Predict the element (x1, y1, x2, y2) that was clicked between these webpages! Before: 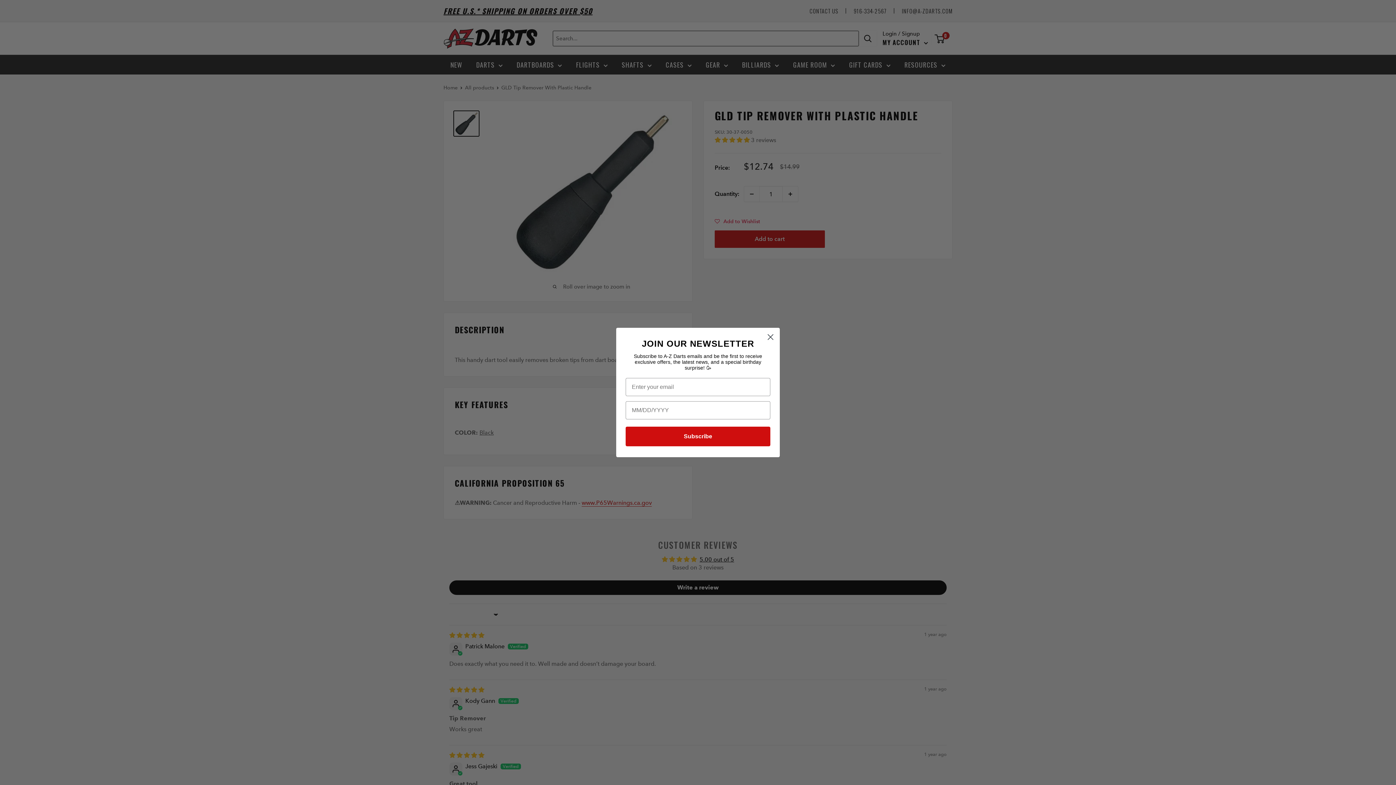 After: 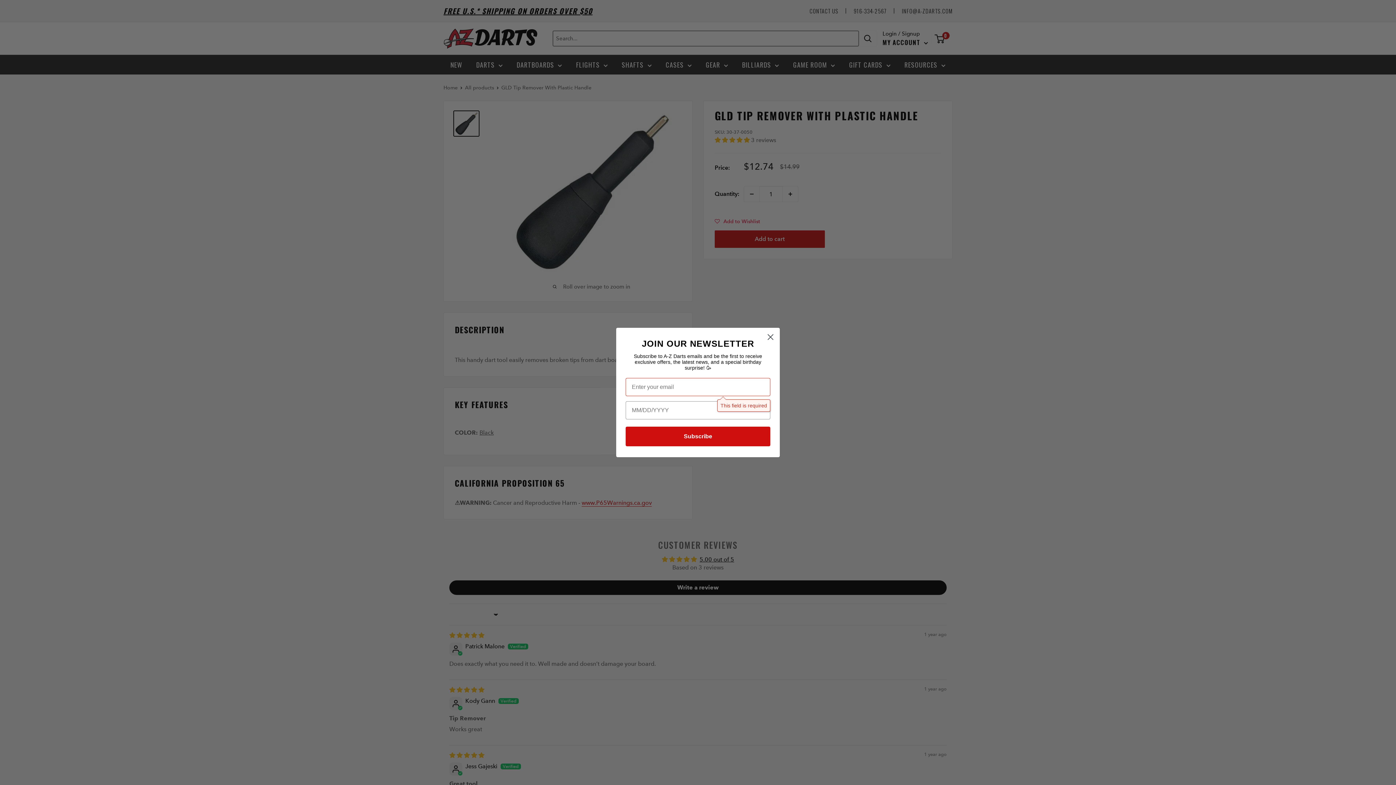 Action: label: Subscribe bbox: (625, 426, 770, 446)